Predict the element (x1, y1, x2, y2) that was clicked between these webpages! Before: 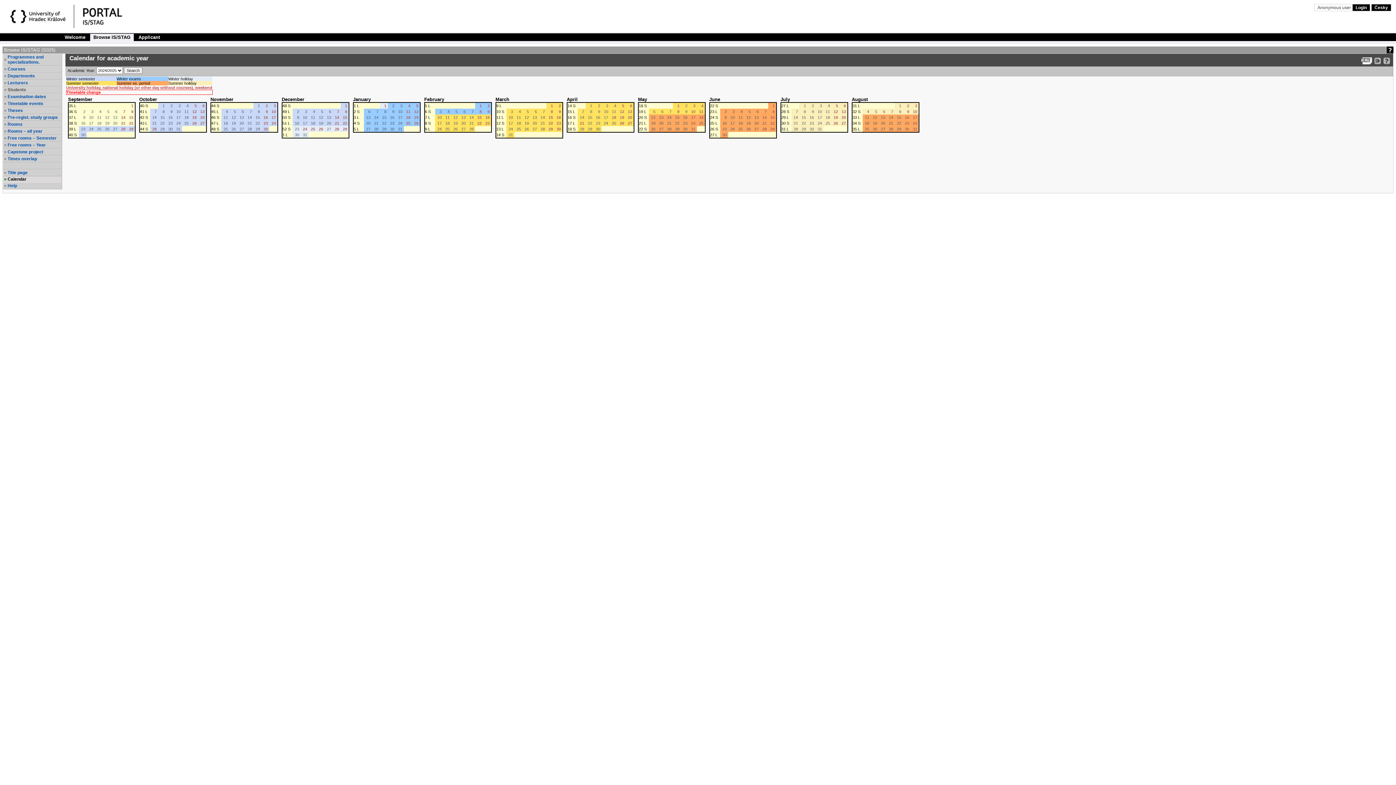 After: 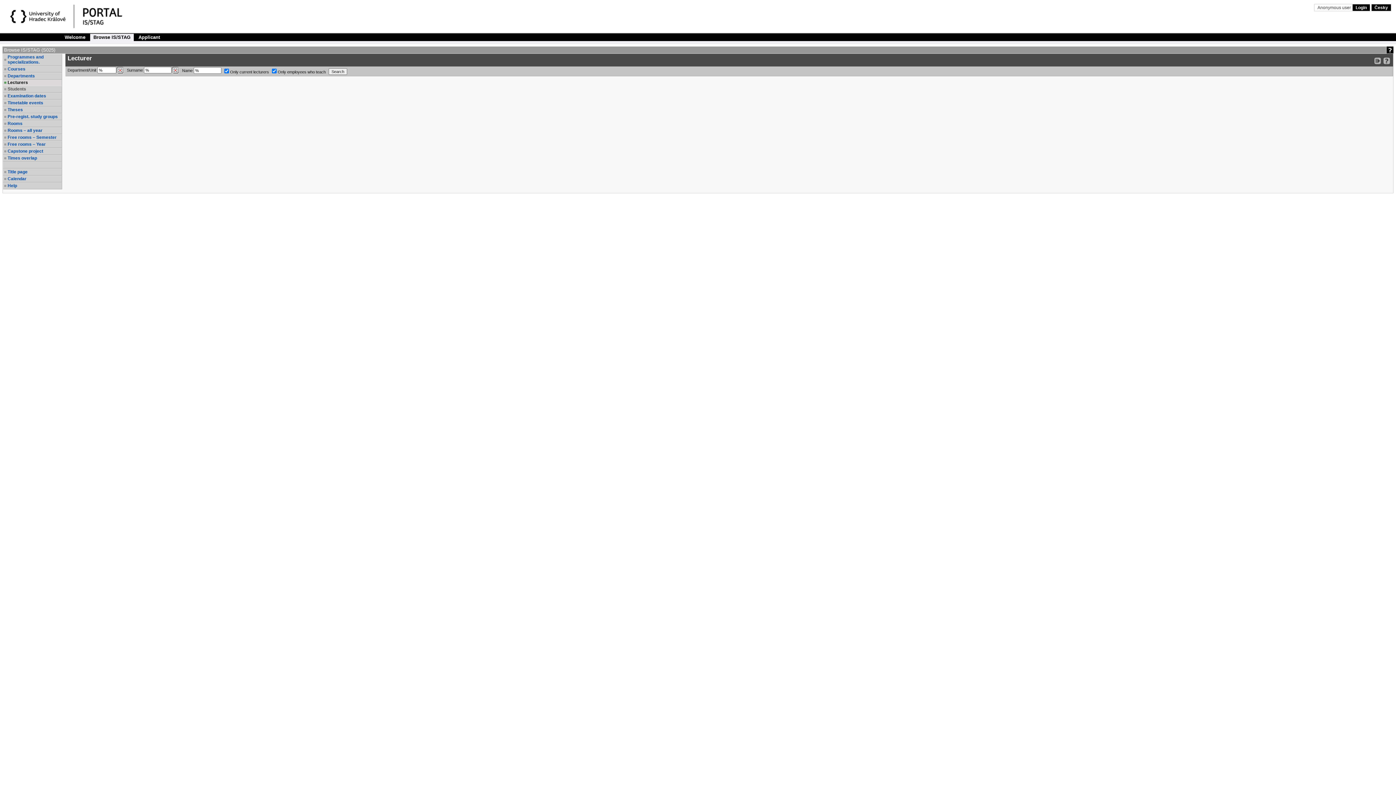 Action: bbox: (7, 80, 61, 85) label: Lecturers